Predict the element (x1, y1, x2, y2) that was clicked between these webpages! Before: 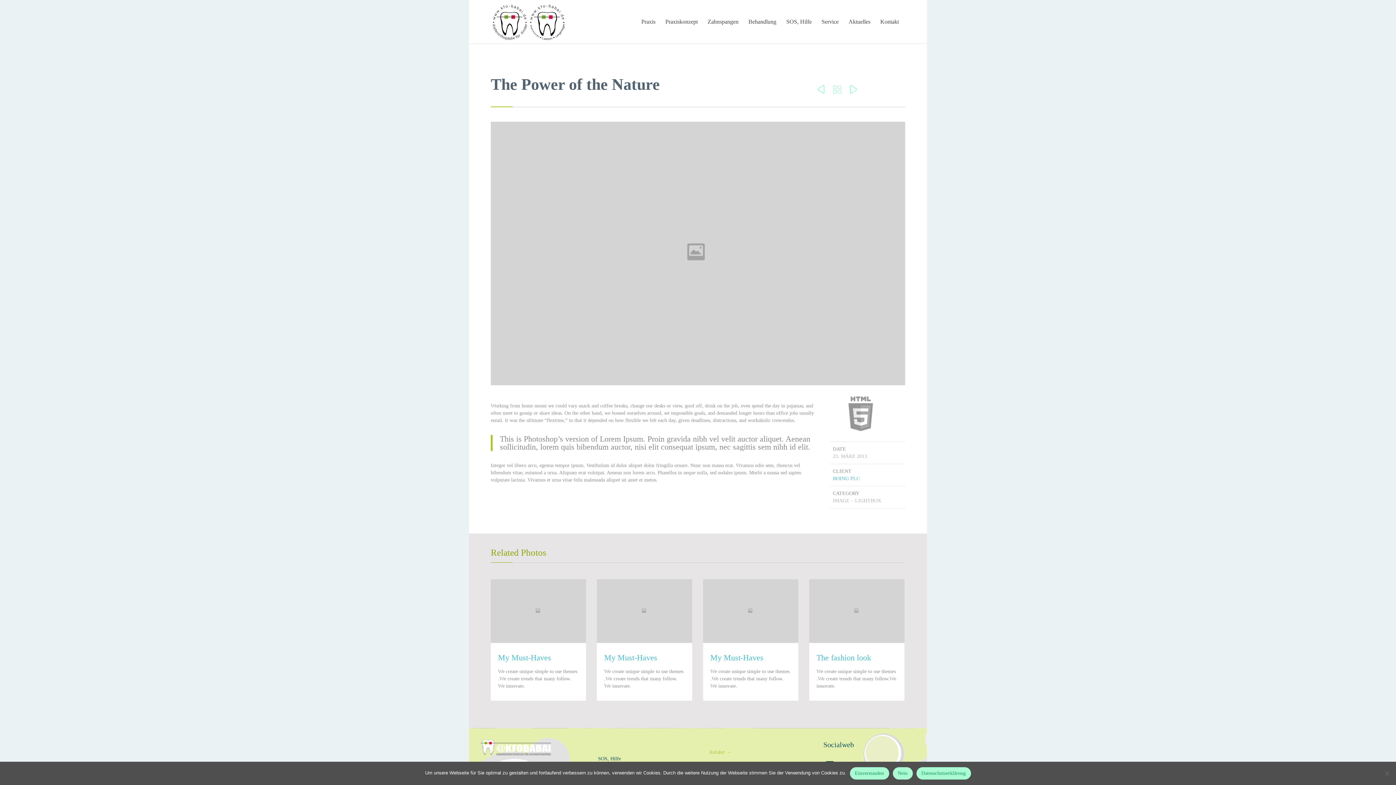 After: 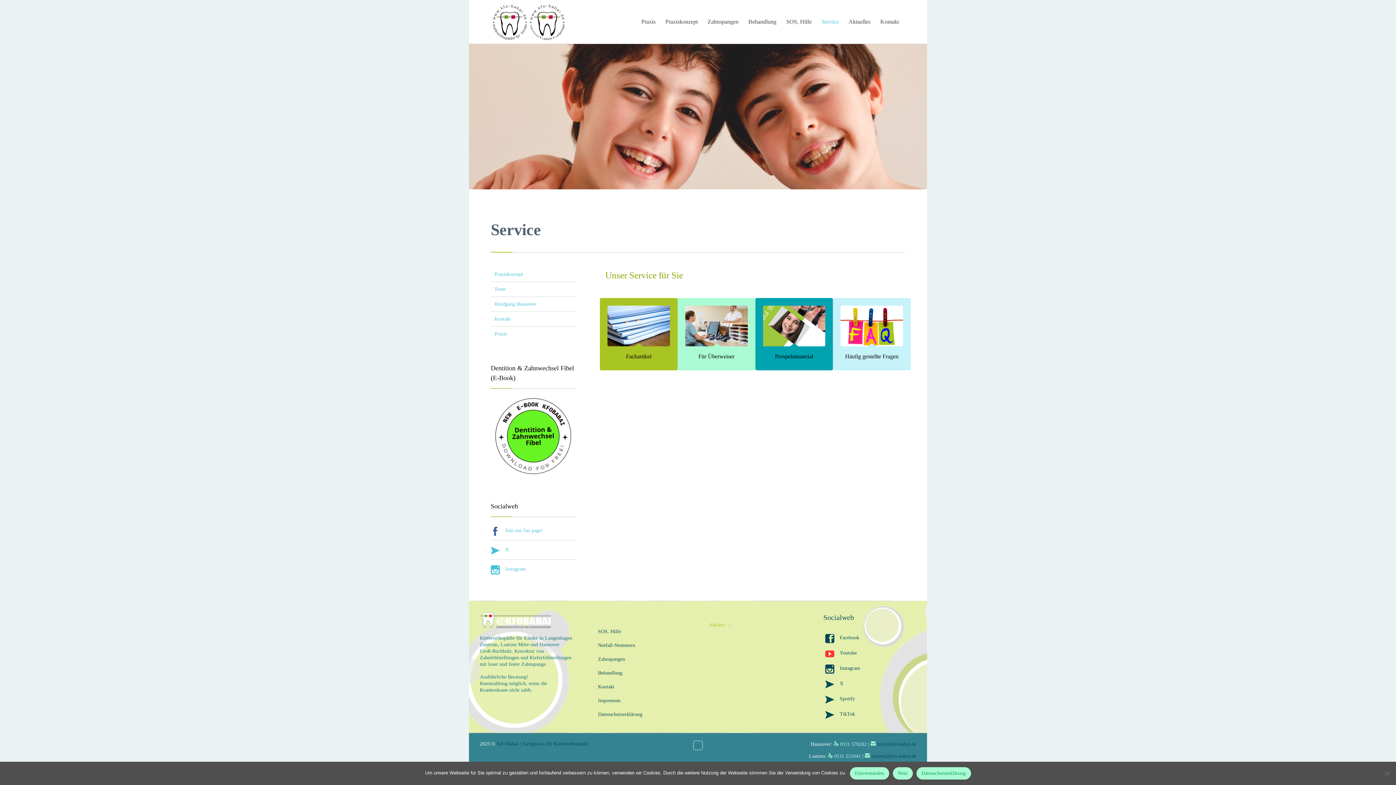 Action: label: Service bbox: (818, 17, 842, 27)